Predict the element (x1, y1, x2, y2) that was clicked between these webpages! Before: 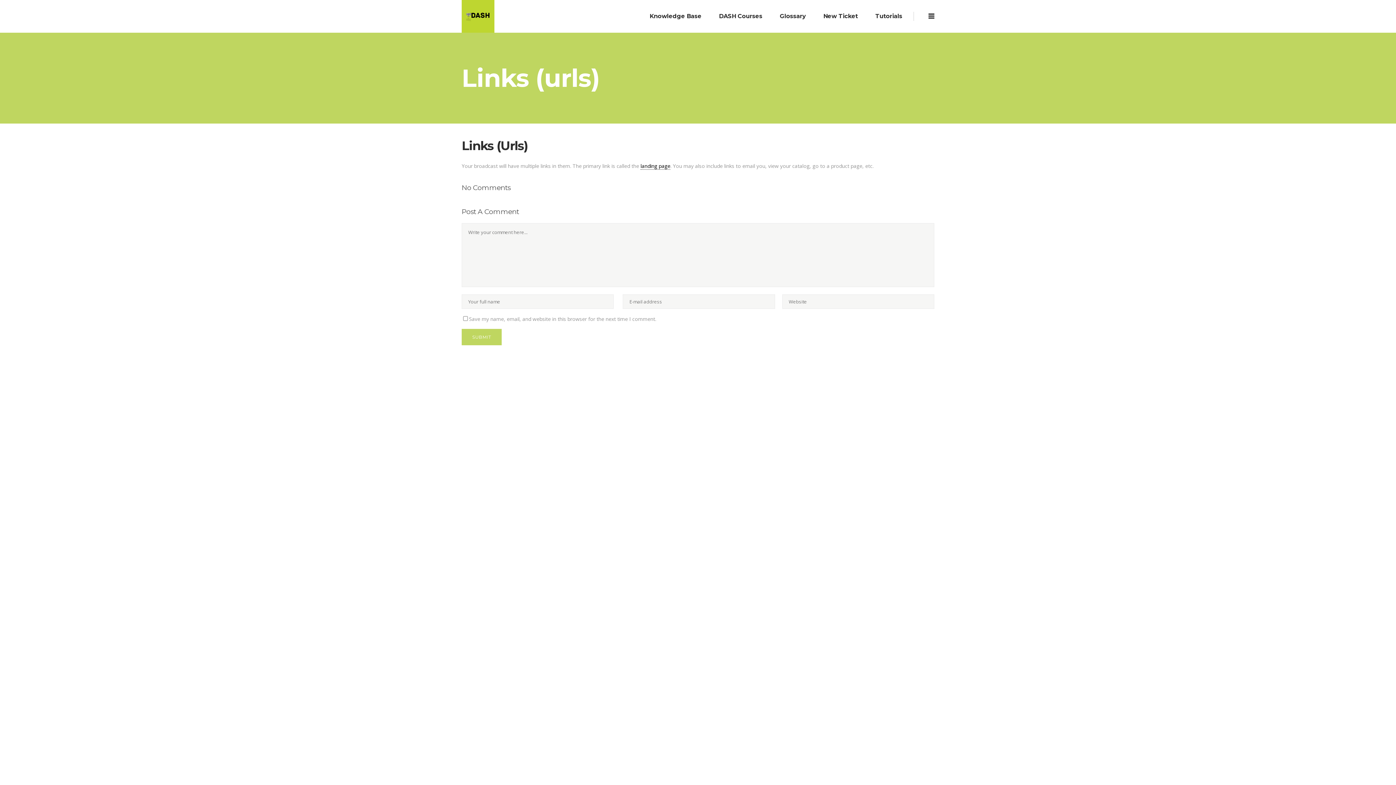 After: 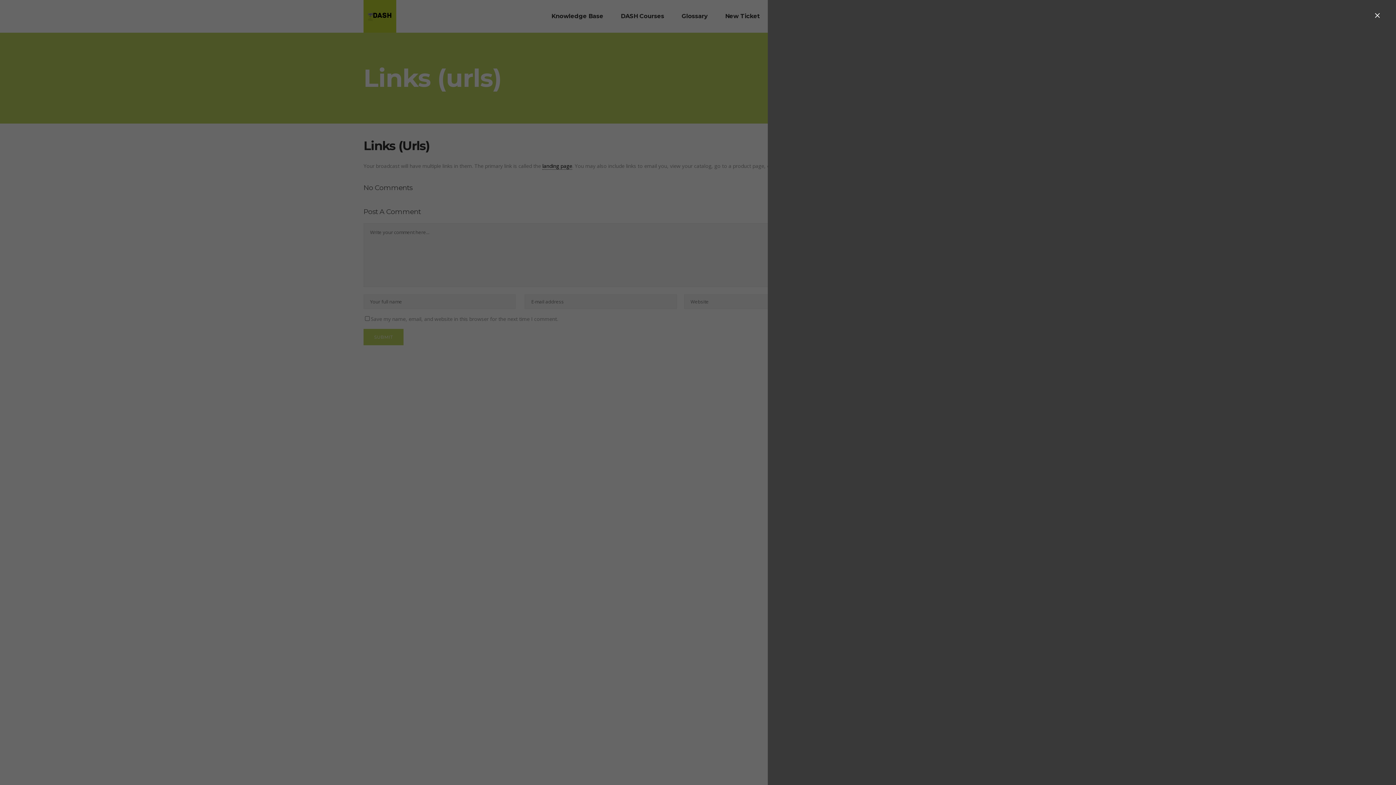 Action: bbox: (928, 13, 934, 19)